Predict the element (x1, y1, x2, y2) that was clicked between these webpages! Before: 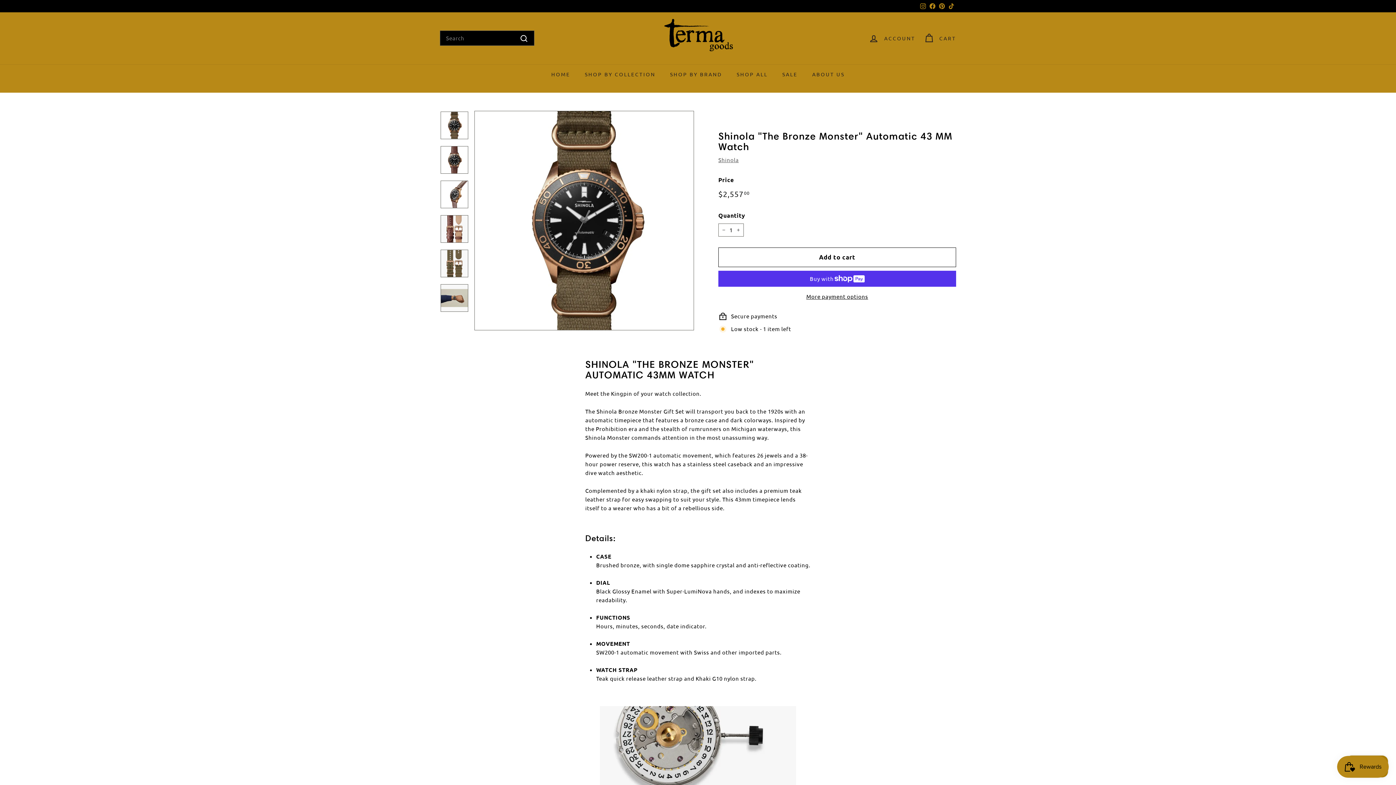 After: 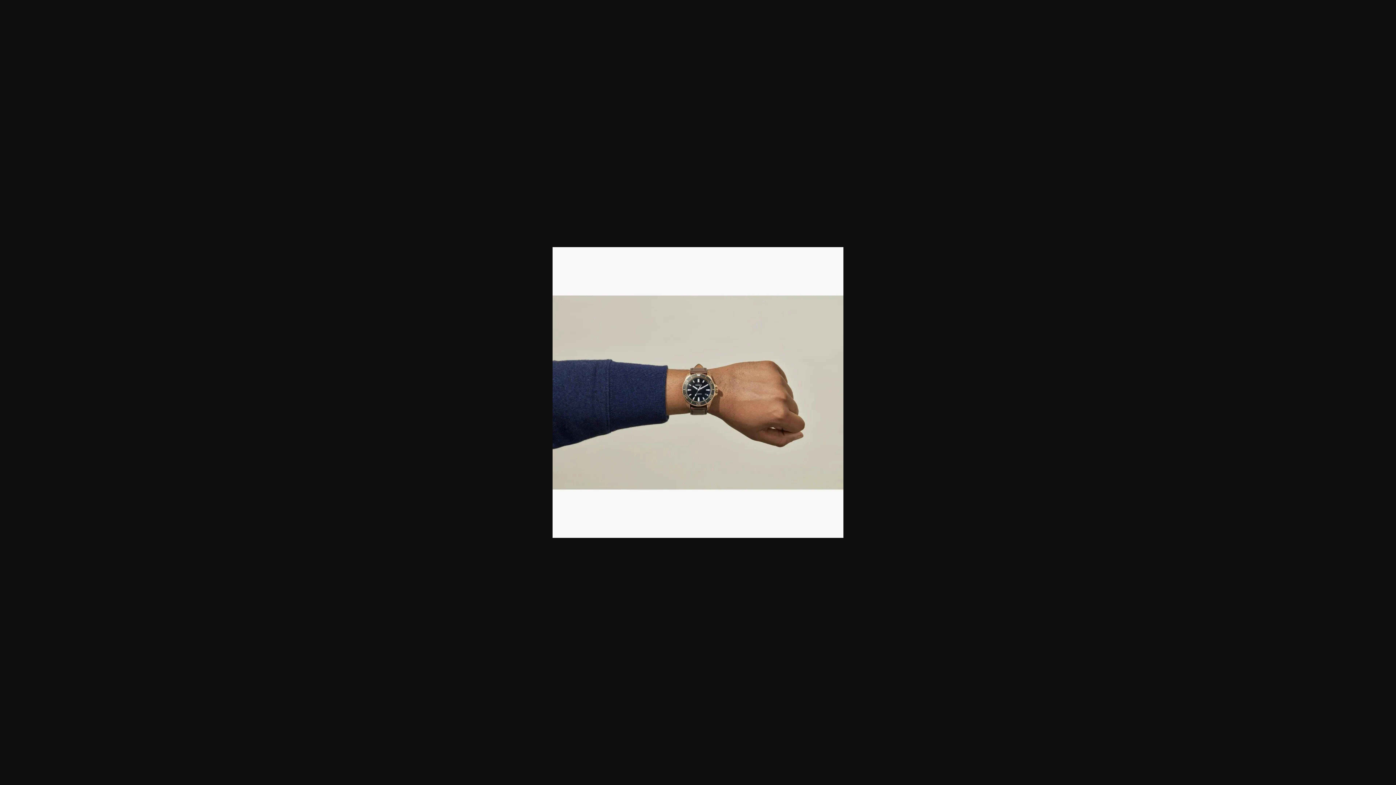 Action: bbox: (440, 284, 468, 311)